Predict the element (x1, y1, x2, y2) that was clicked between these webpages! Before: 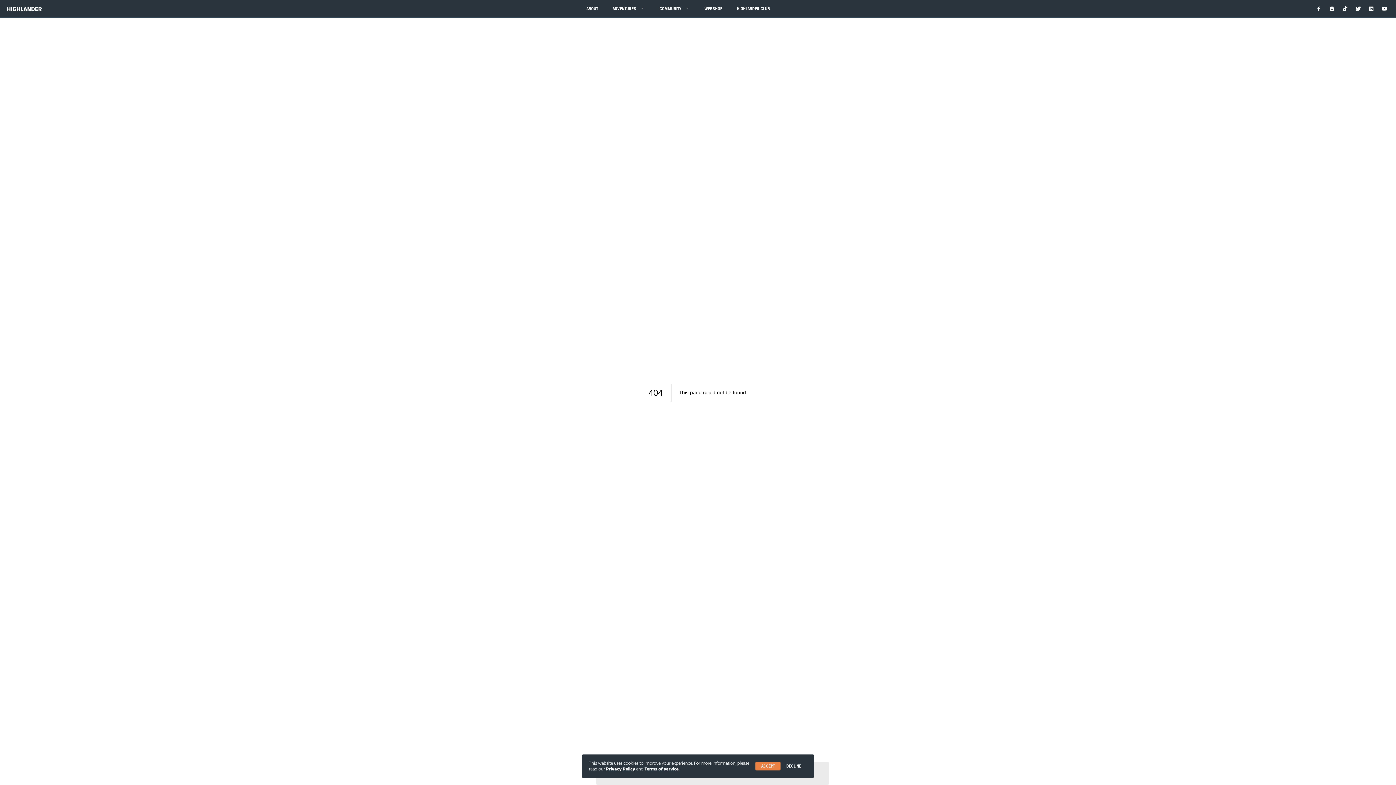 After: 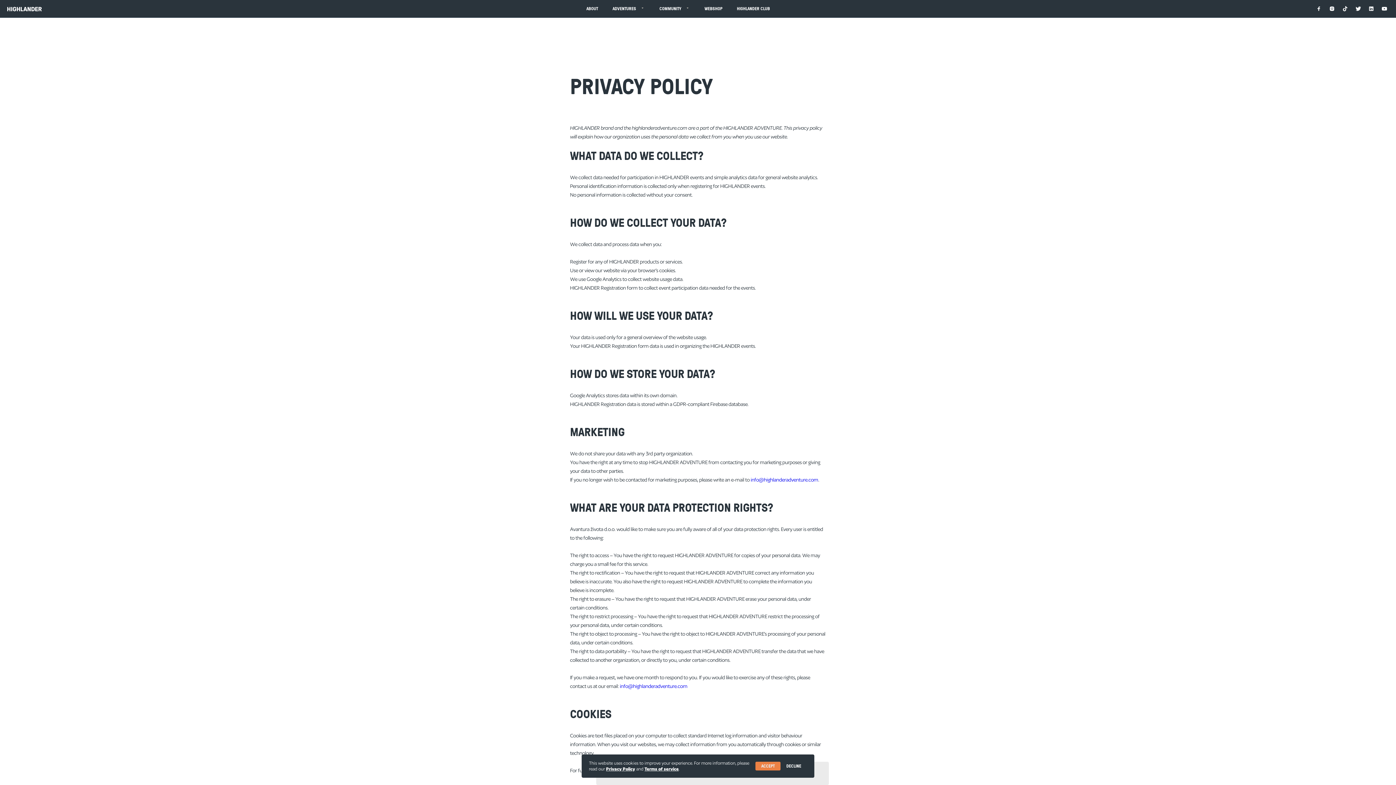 Action: label: Privacy Policy bbox: (606, 766, 635, 772)